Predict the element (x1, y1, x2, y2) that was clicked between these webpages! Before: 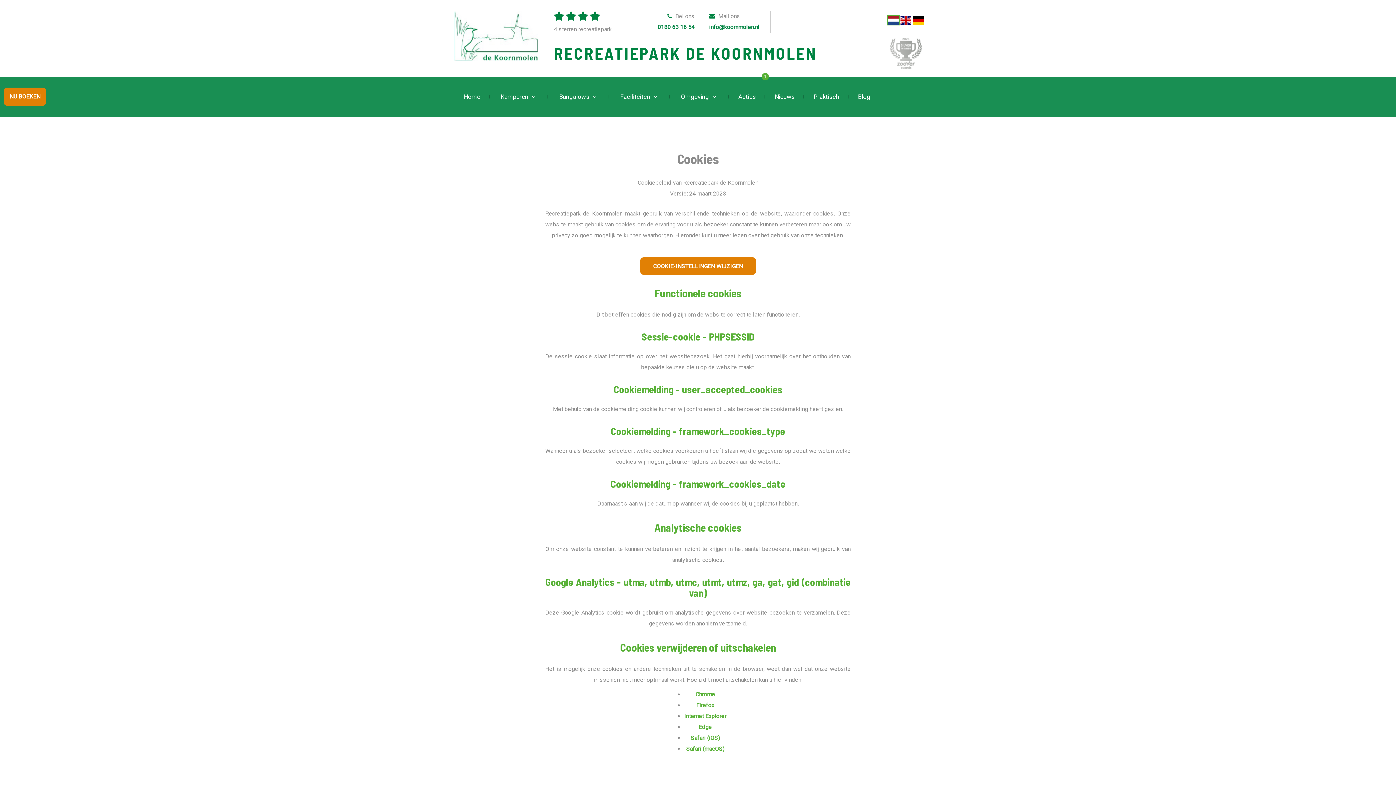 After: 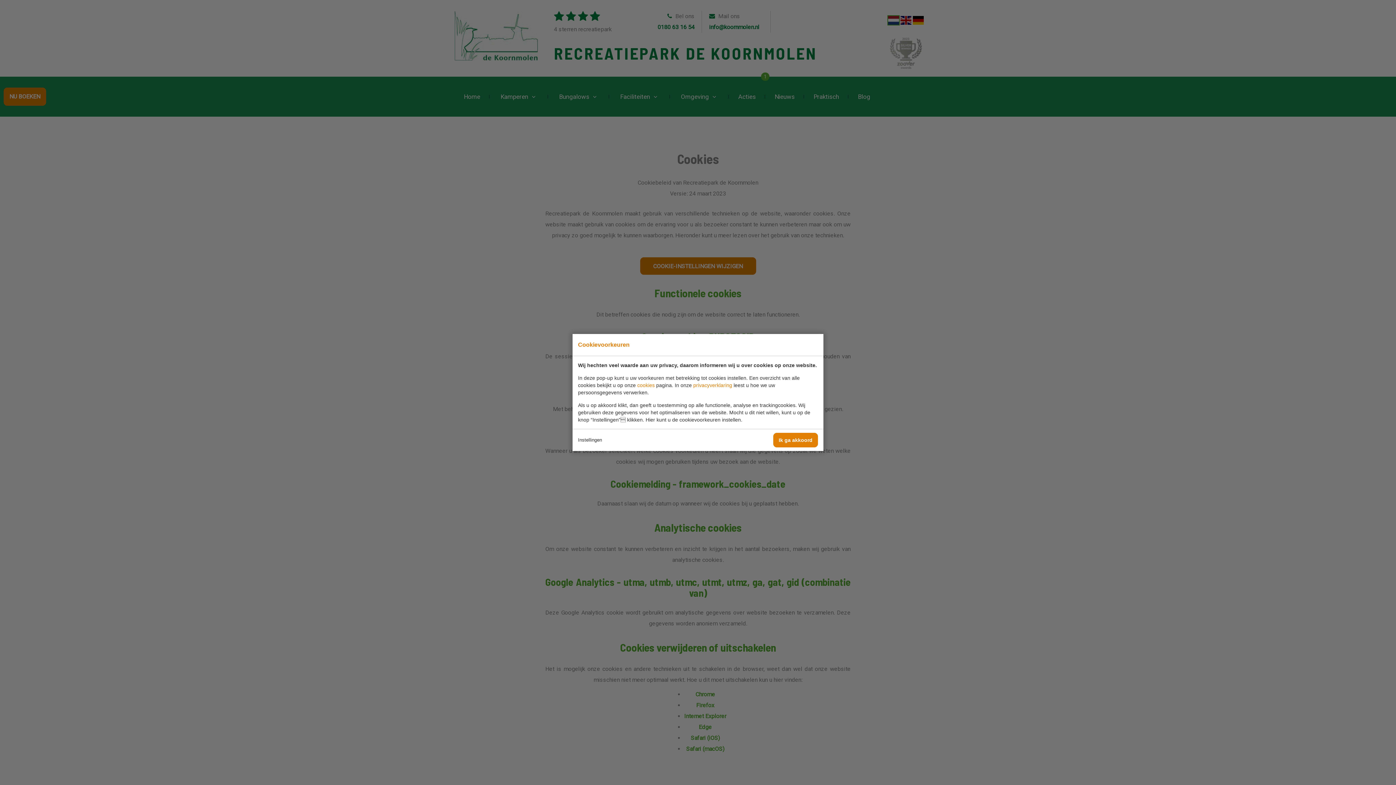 Action: label: COOKIE-INSTELLINGEN WIJZIGEN bbox: (640, 257, 756, 274)